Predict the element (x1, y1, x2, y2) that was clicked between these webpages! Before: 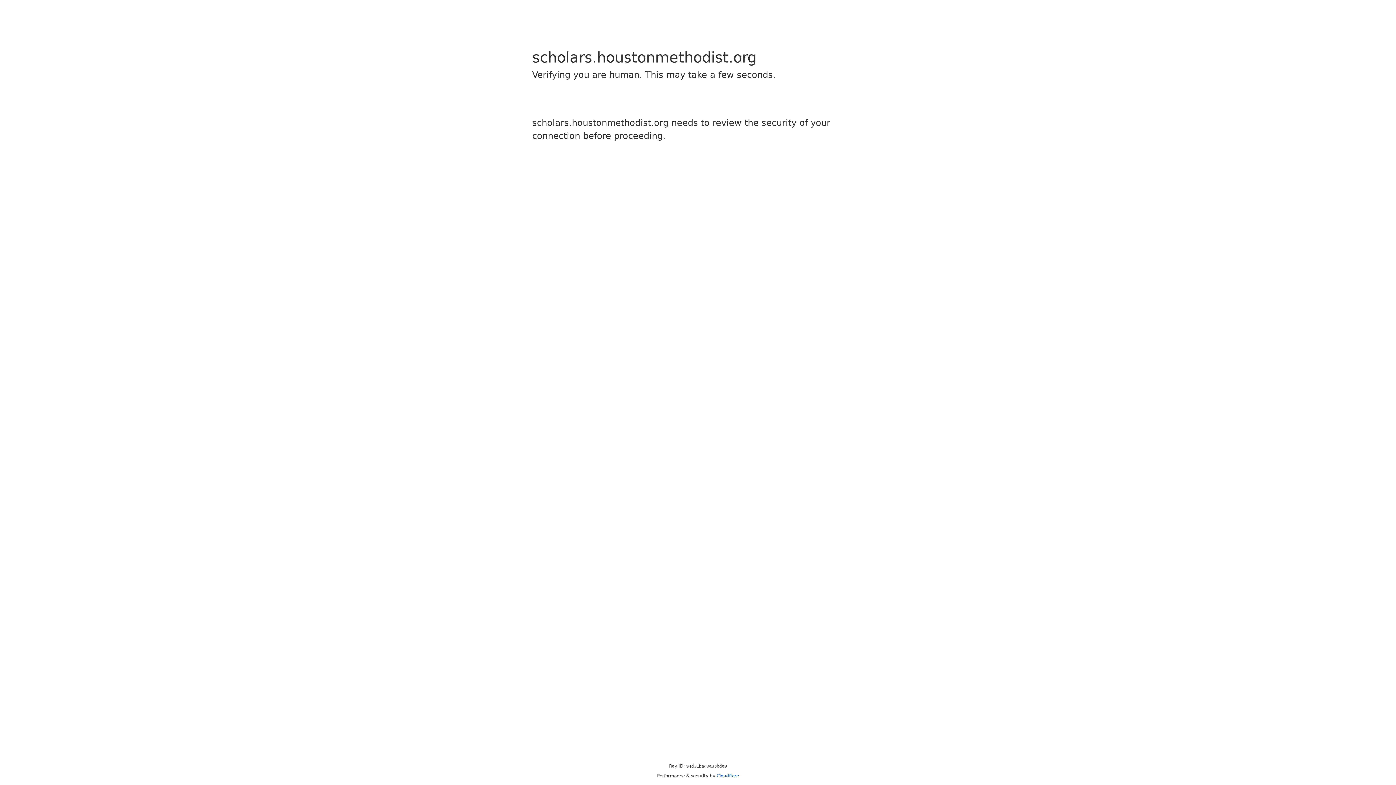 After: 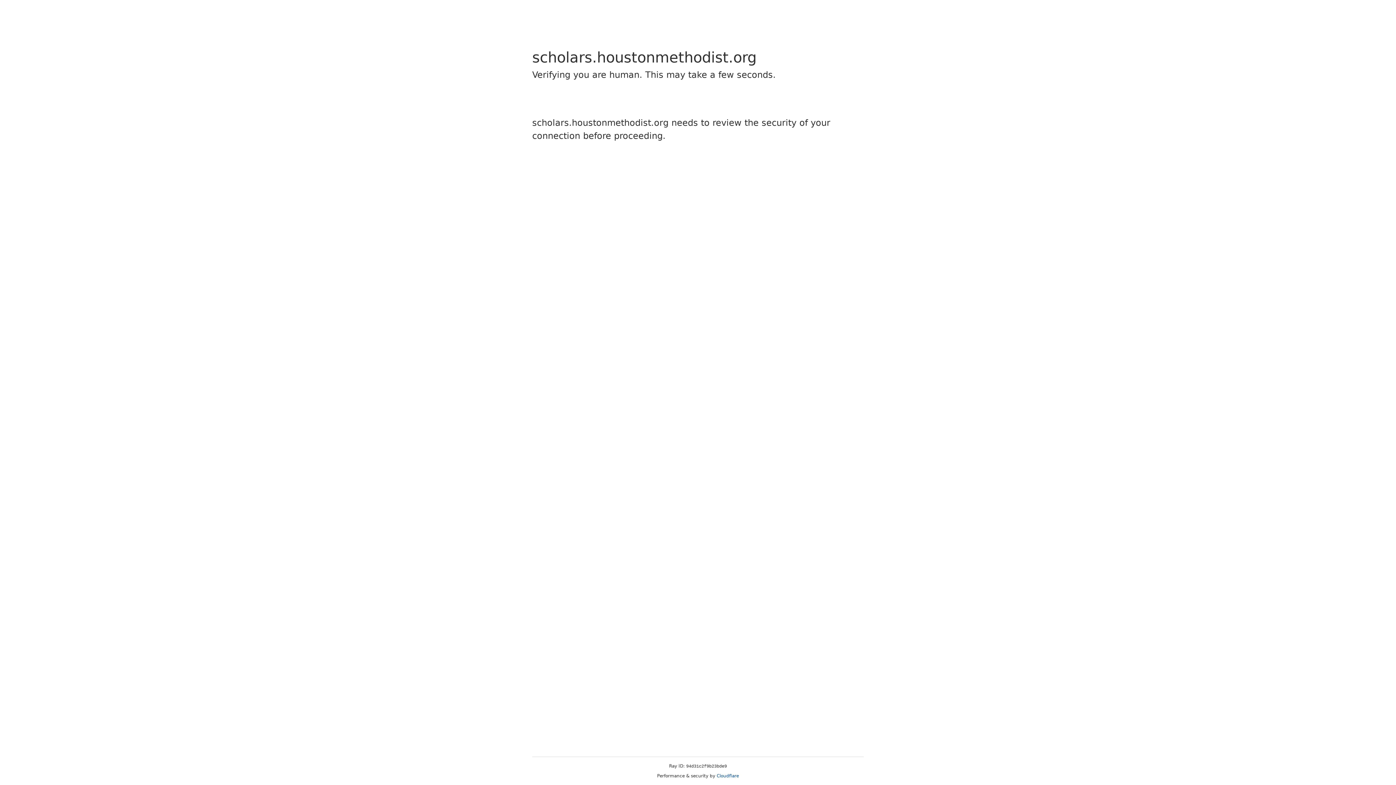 Action: label: Cloudflare bbox: (716, 773, 739, 778)